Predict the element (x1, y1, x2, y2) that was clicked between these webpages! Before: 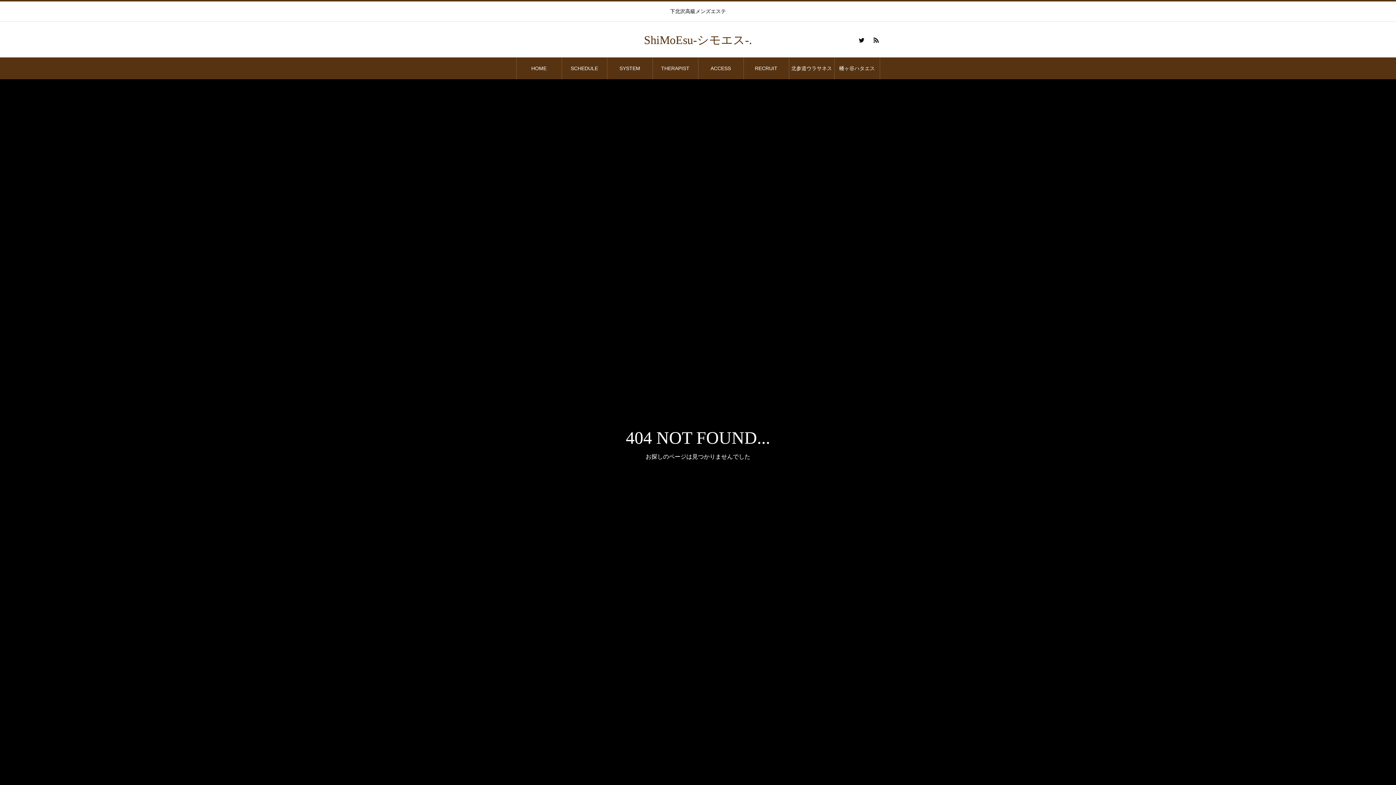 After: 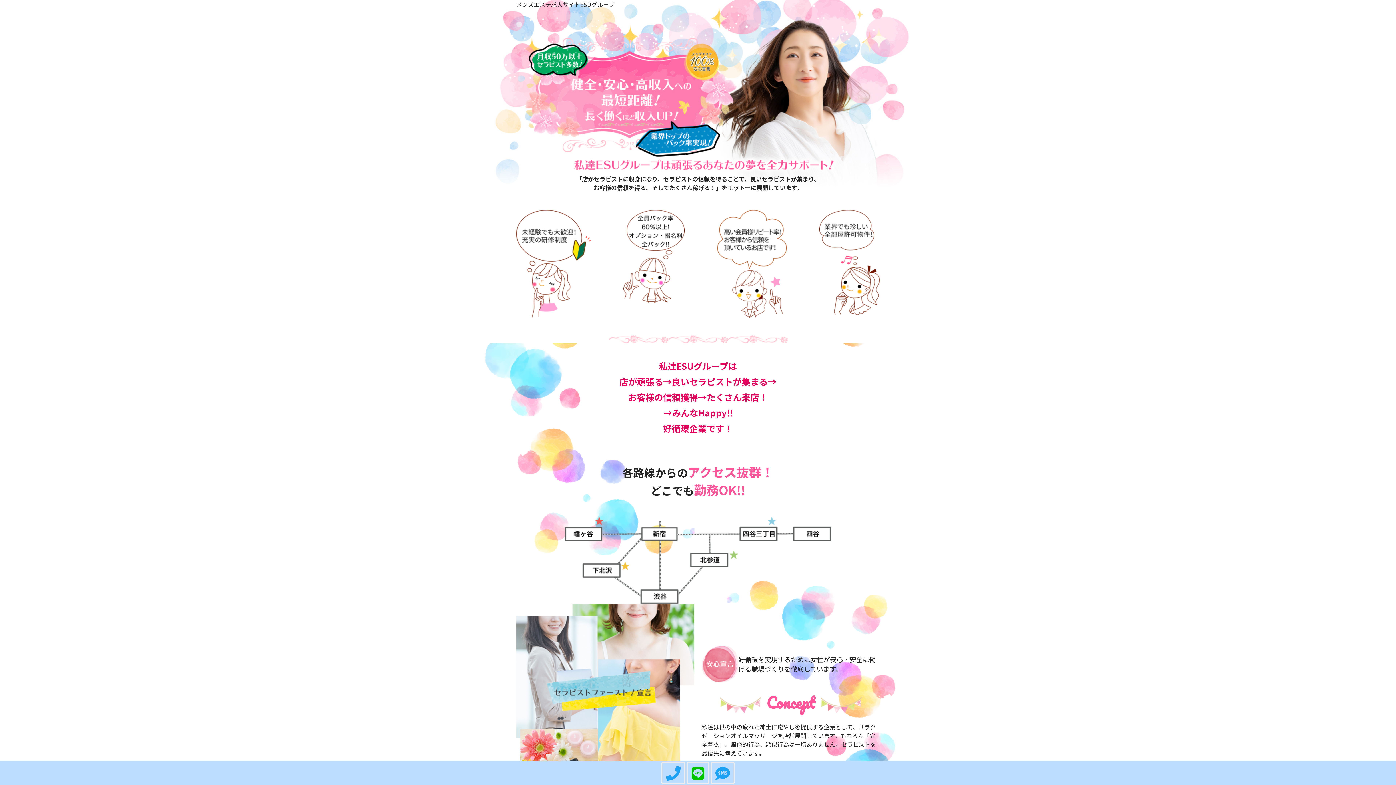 Action: label: RECRUIT bbox: (743, 57, 788, 79)